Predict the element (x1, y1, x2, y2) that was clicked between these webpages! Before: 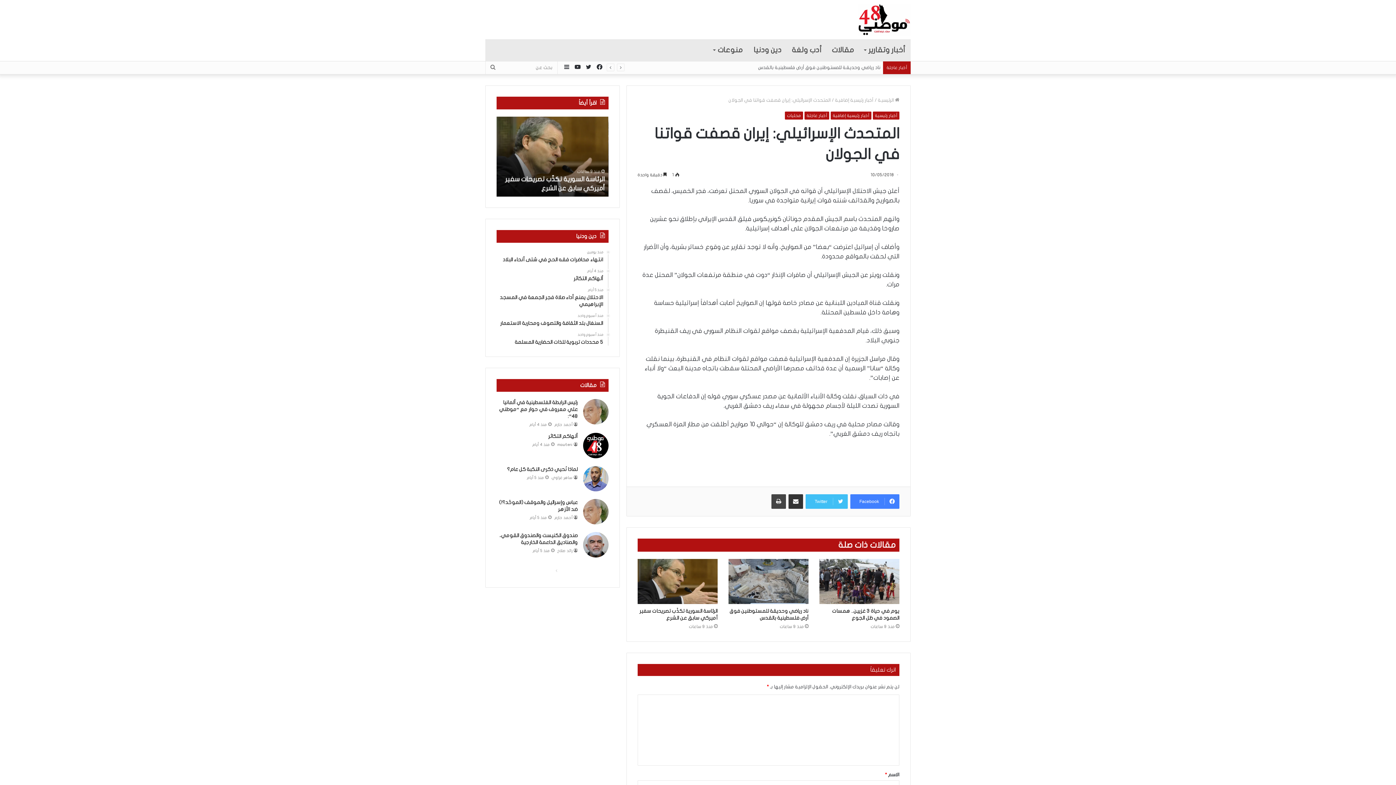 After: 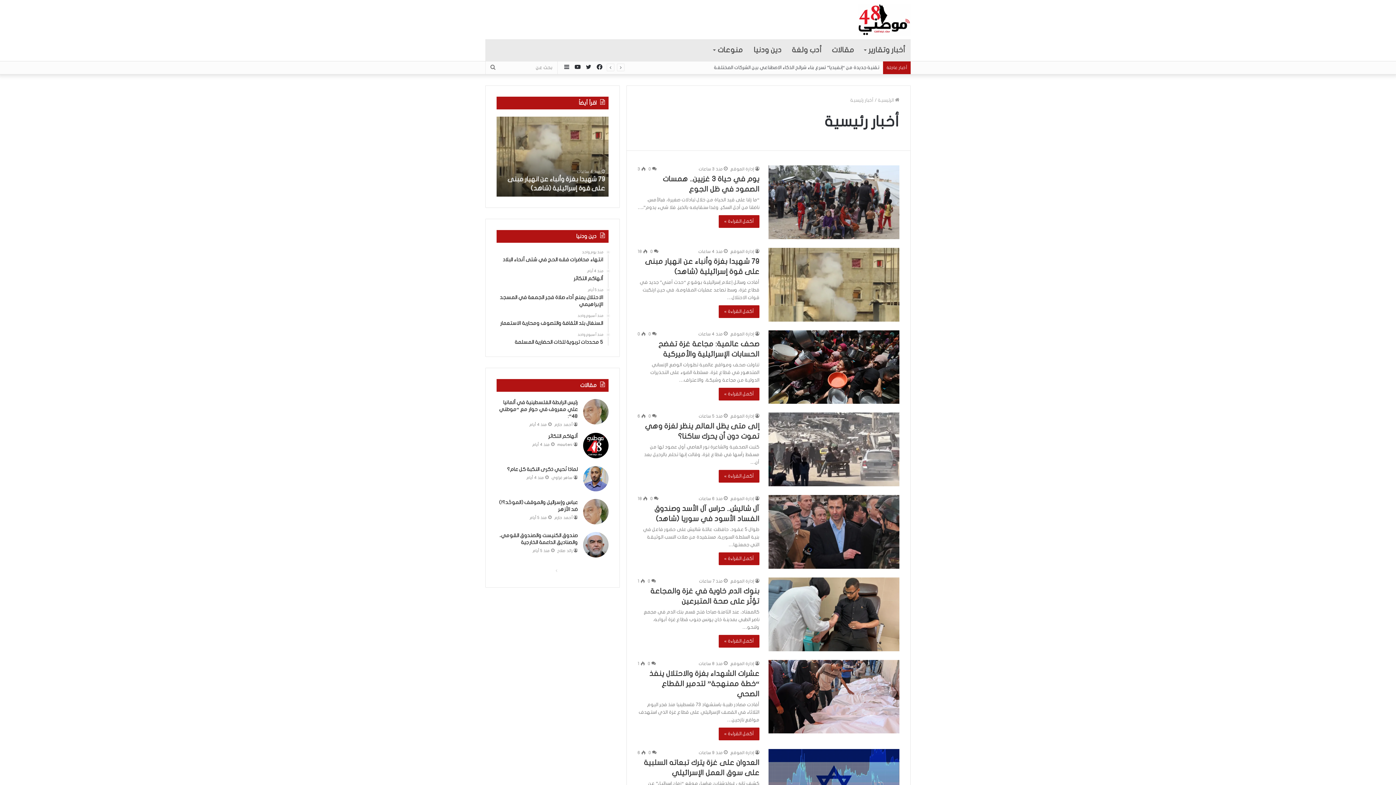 Action: bbox: (873, 111, 899, 119) label: أخبار رئيسية